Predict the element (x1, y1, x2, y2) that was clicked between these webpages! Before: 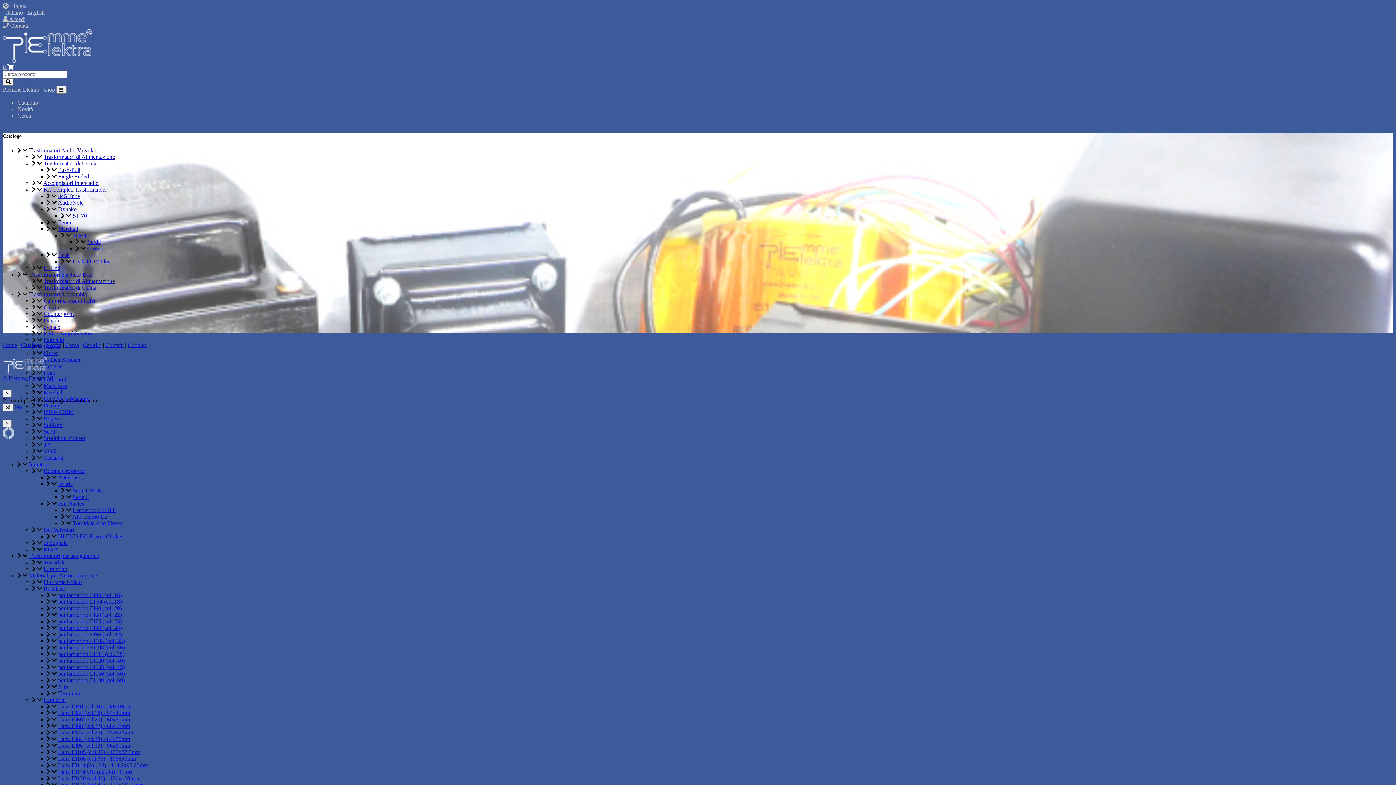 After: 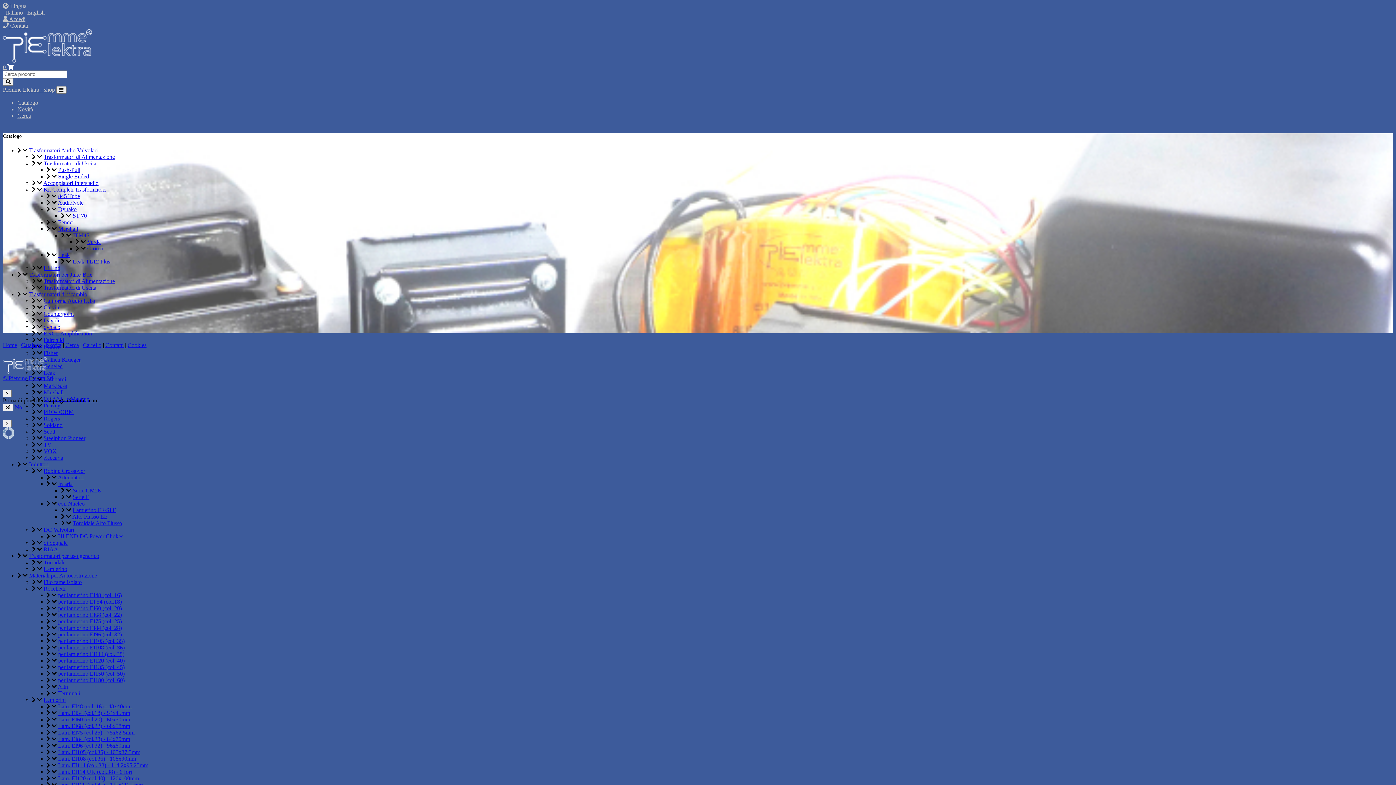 Action: label: per lamierino EI108 (col. 36) bbox: (58, 644, 124, 651)